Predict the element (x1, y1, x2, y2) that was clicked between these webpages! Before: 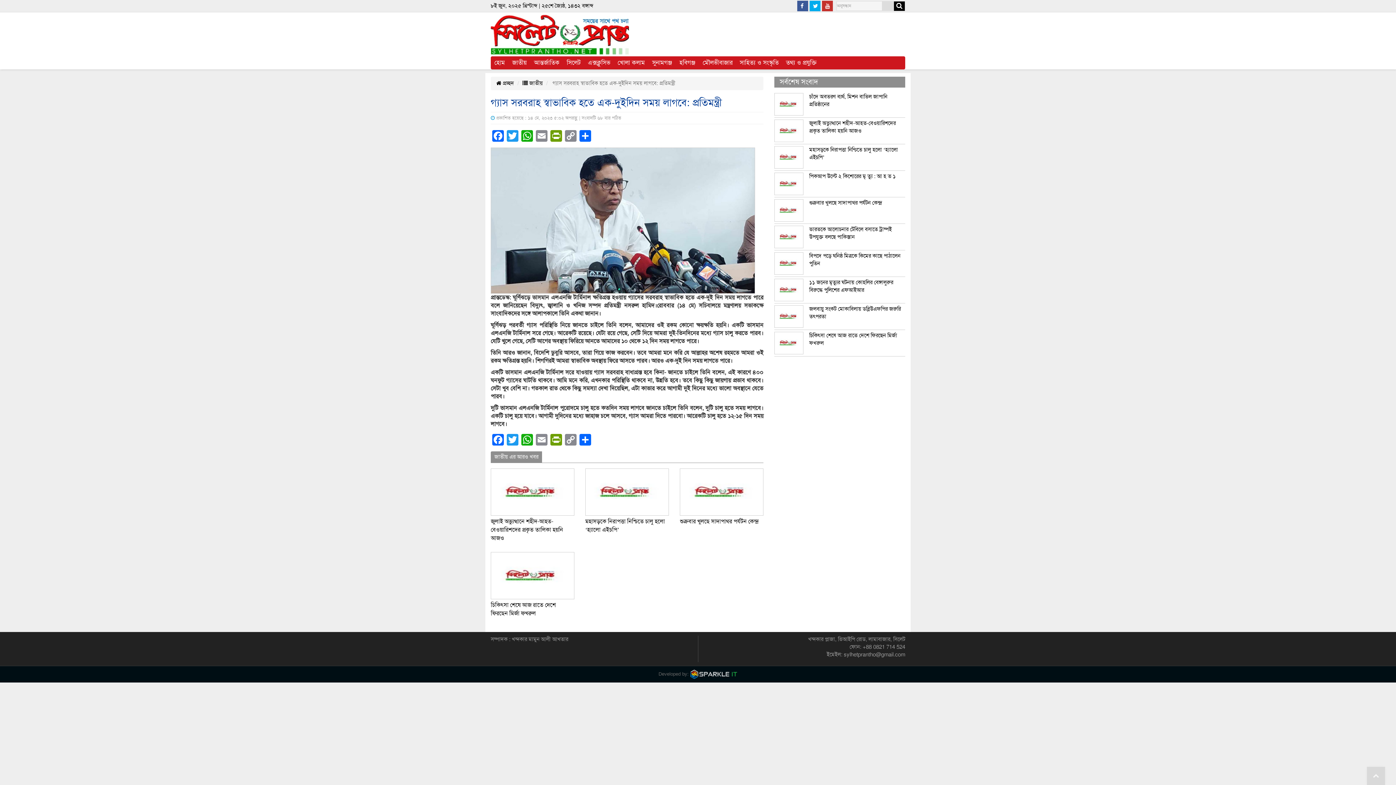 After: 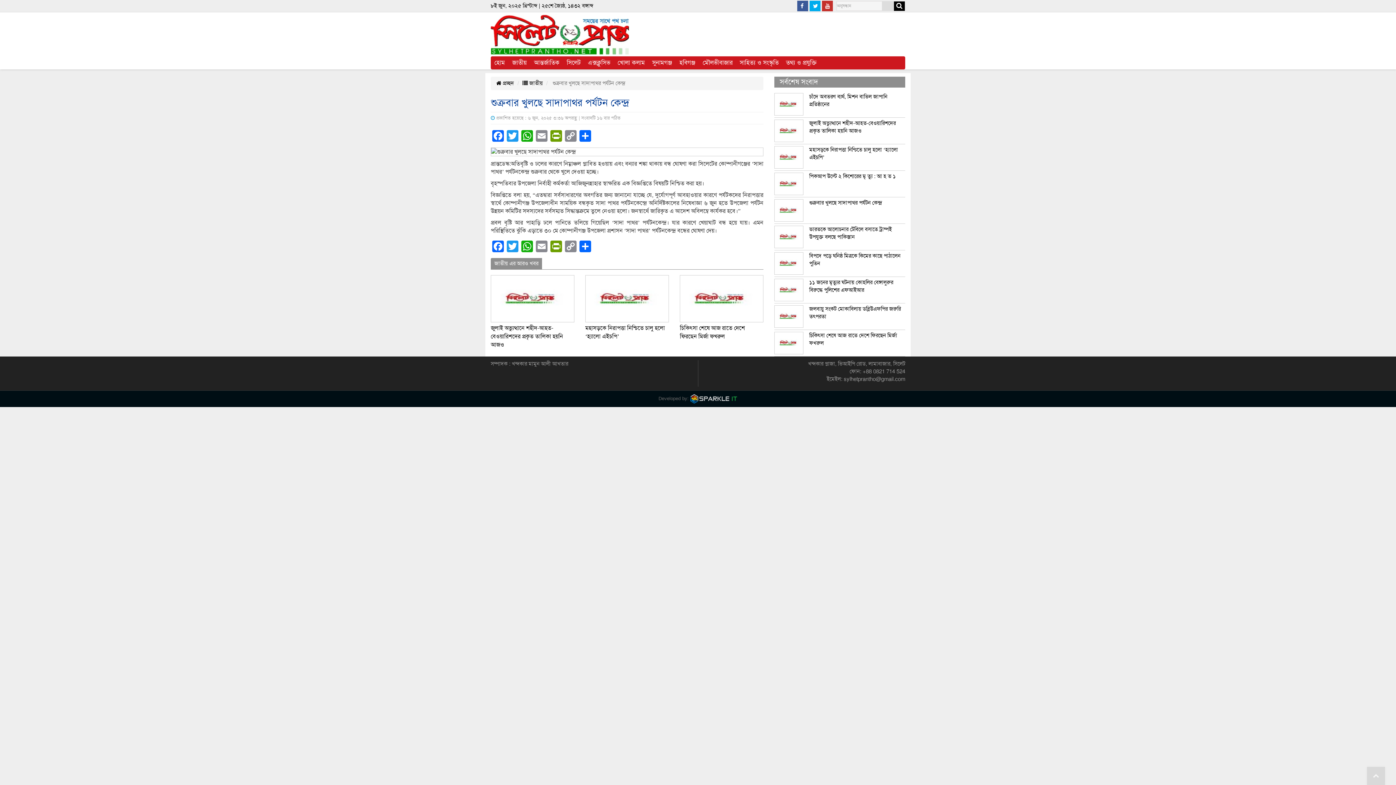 Action: bbox: (679, 488, 763, 495)